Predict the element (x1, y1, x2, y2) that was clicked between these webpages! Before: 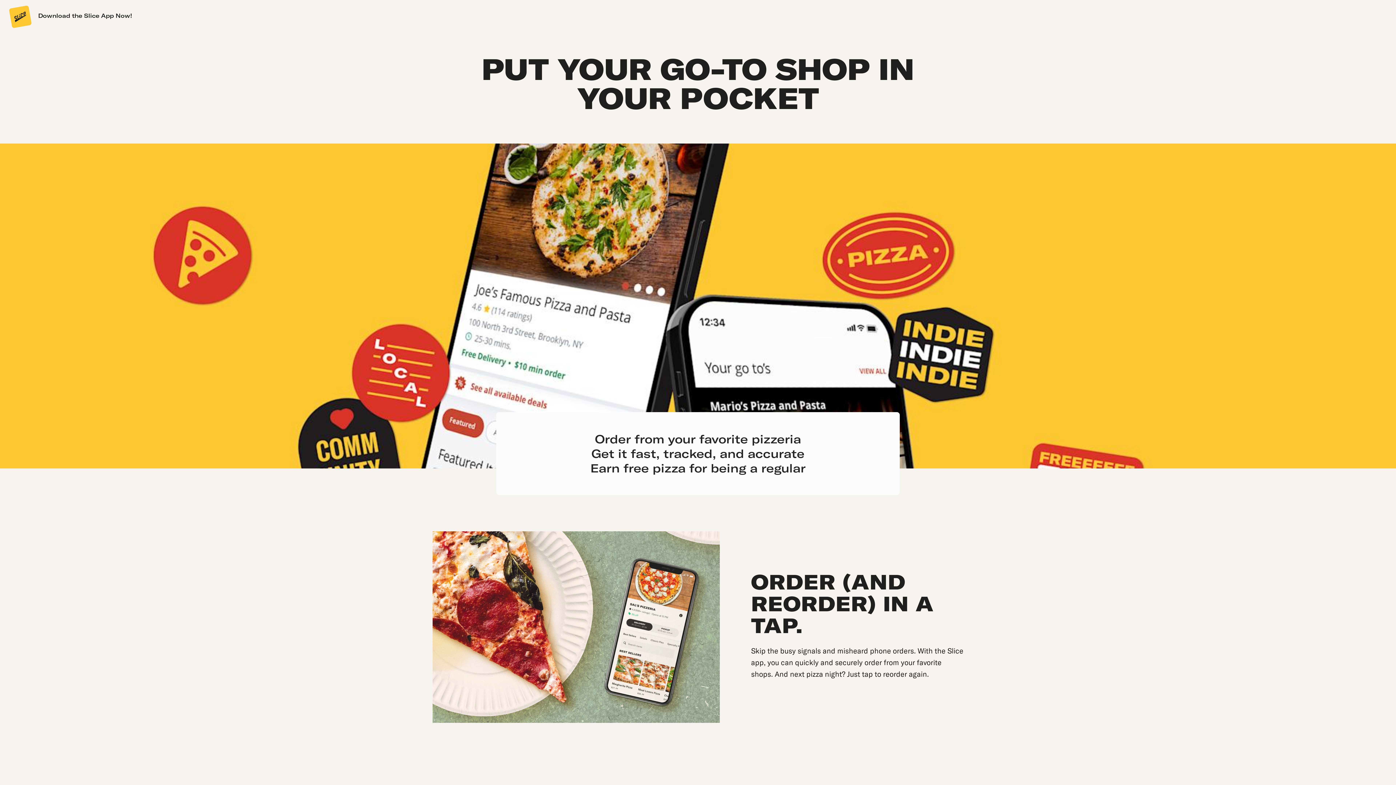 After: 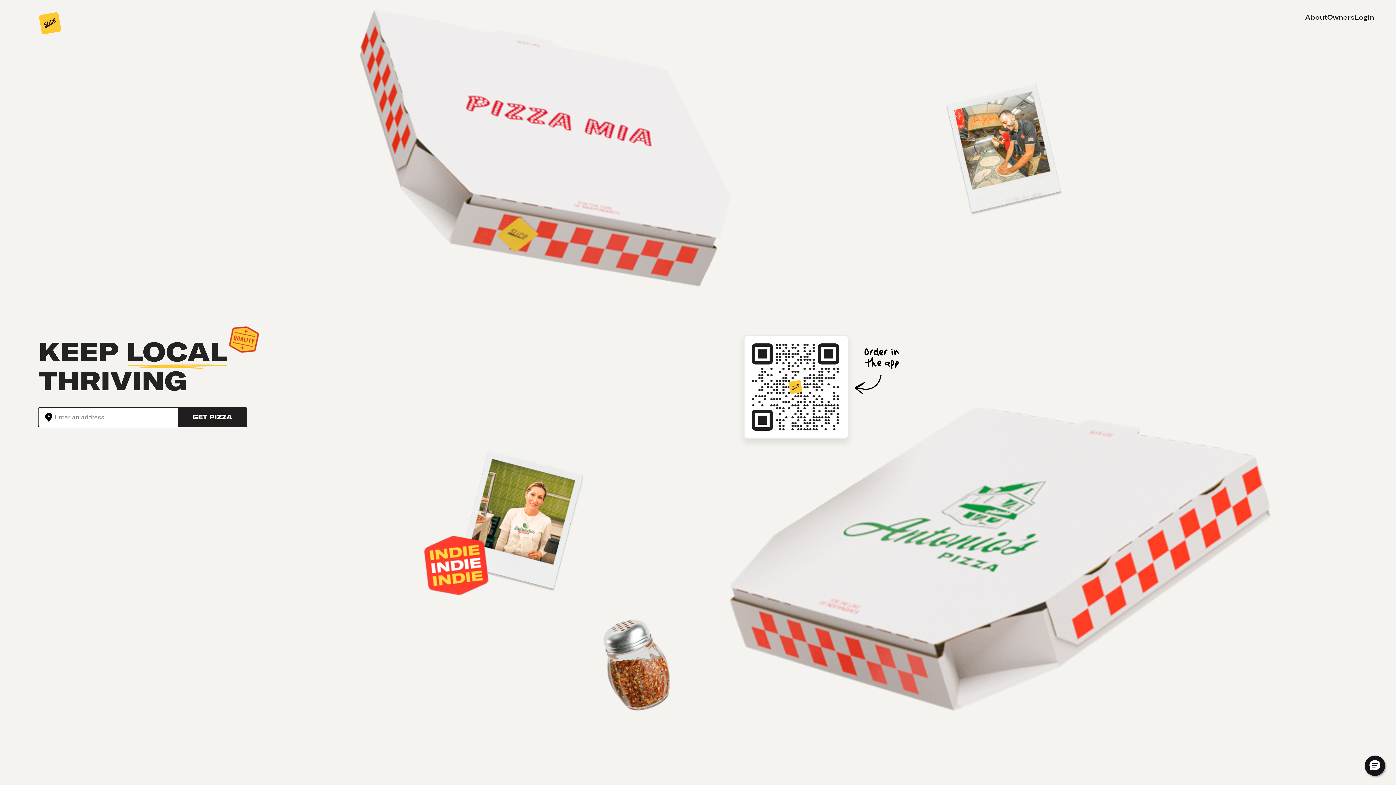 Action: label: Slice bbox: (8, 5, 30, 27)